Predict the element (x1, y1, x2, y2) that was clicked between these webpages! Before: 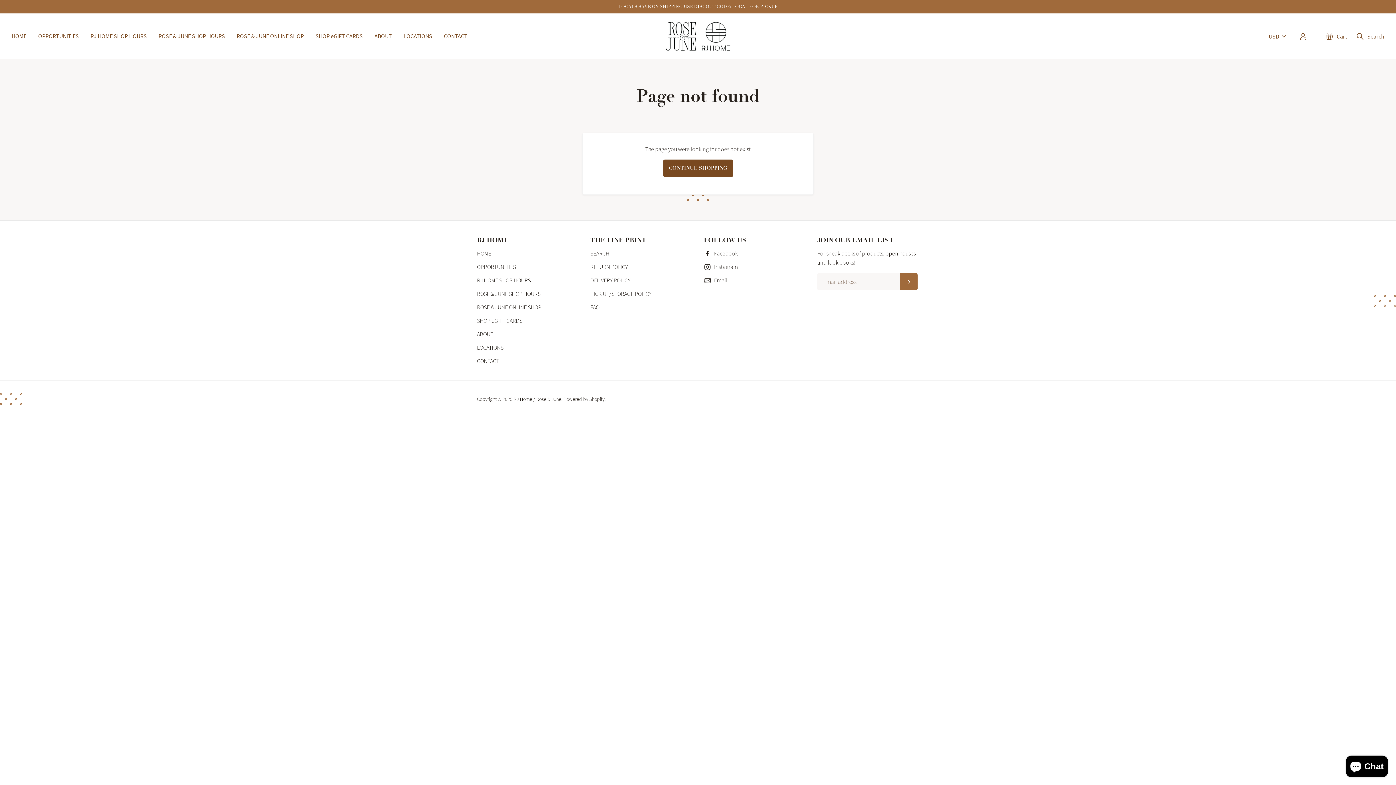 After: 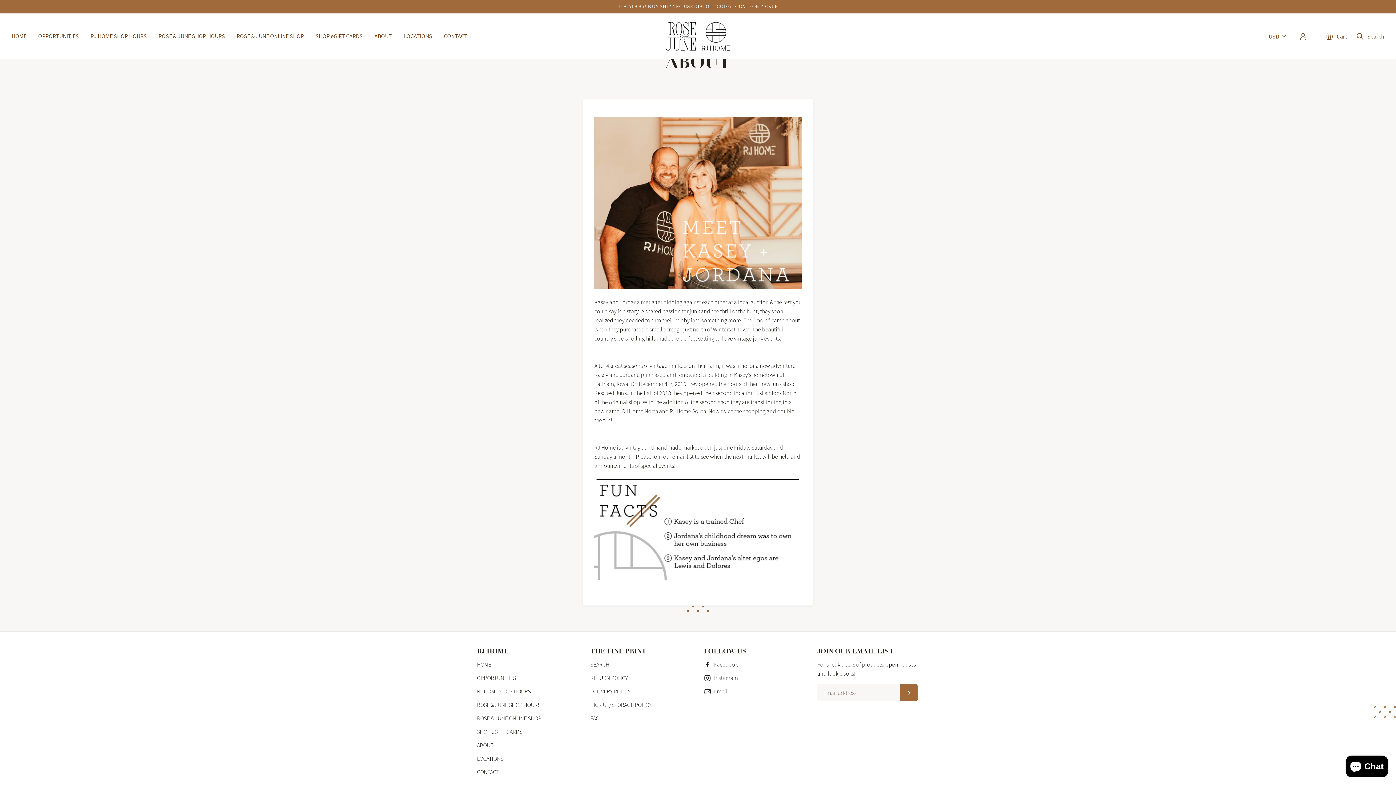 Action: bbox: (477, 330, 493, 337) label: ABOUT